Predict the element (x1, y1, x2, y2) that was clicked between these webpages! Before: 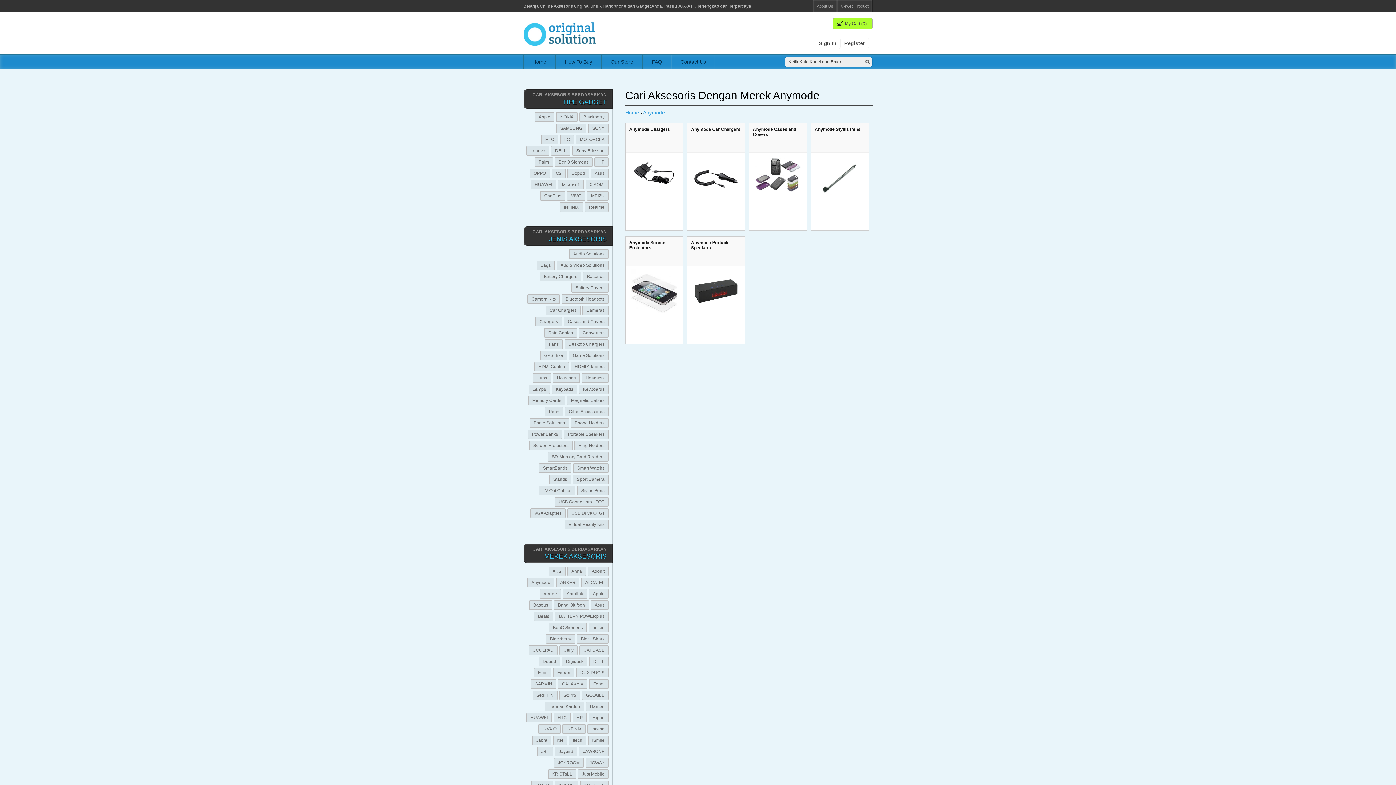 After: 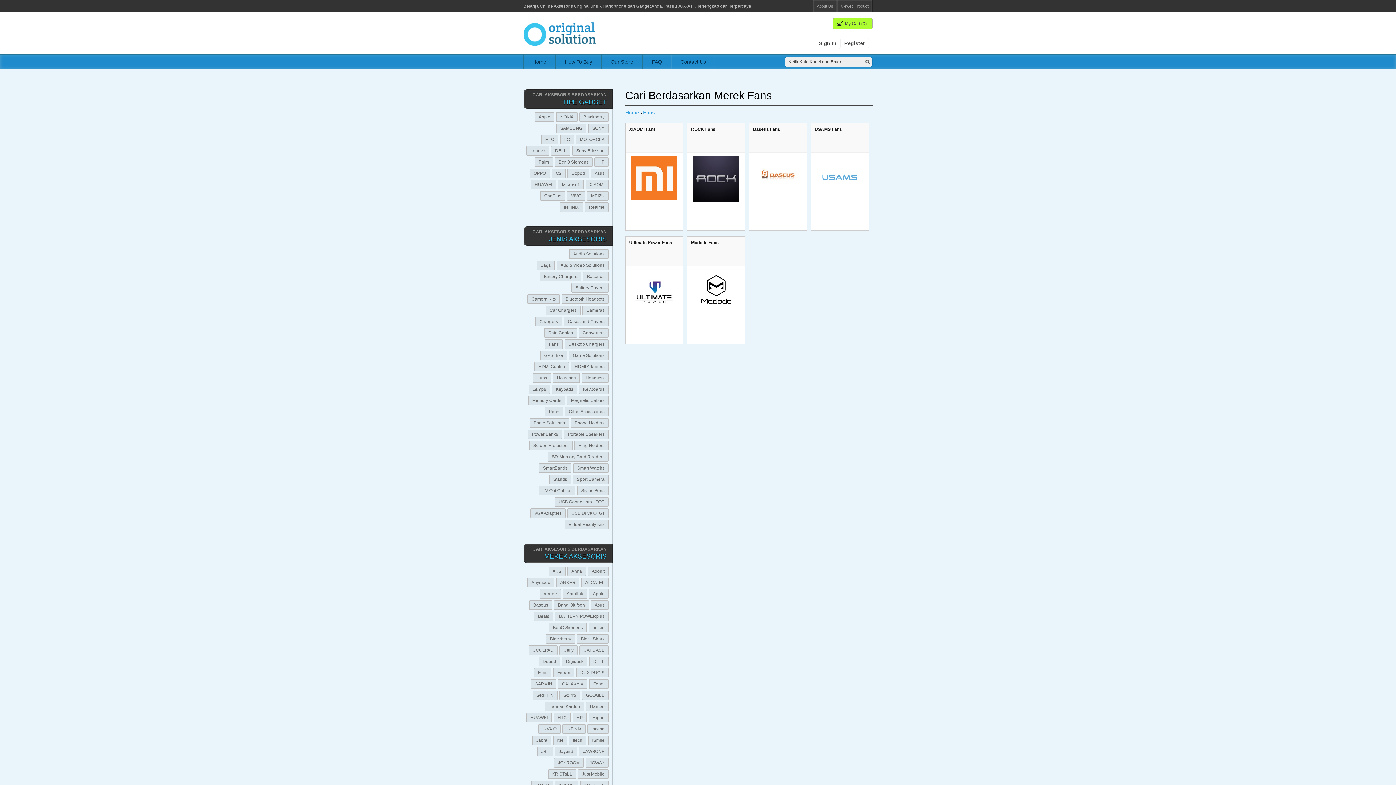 Action: bbox: (545, 339, 562, 349) label: Fans